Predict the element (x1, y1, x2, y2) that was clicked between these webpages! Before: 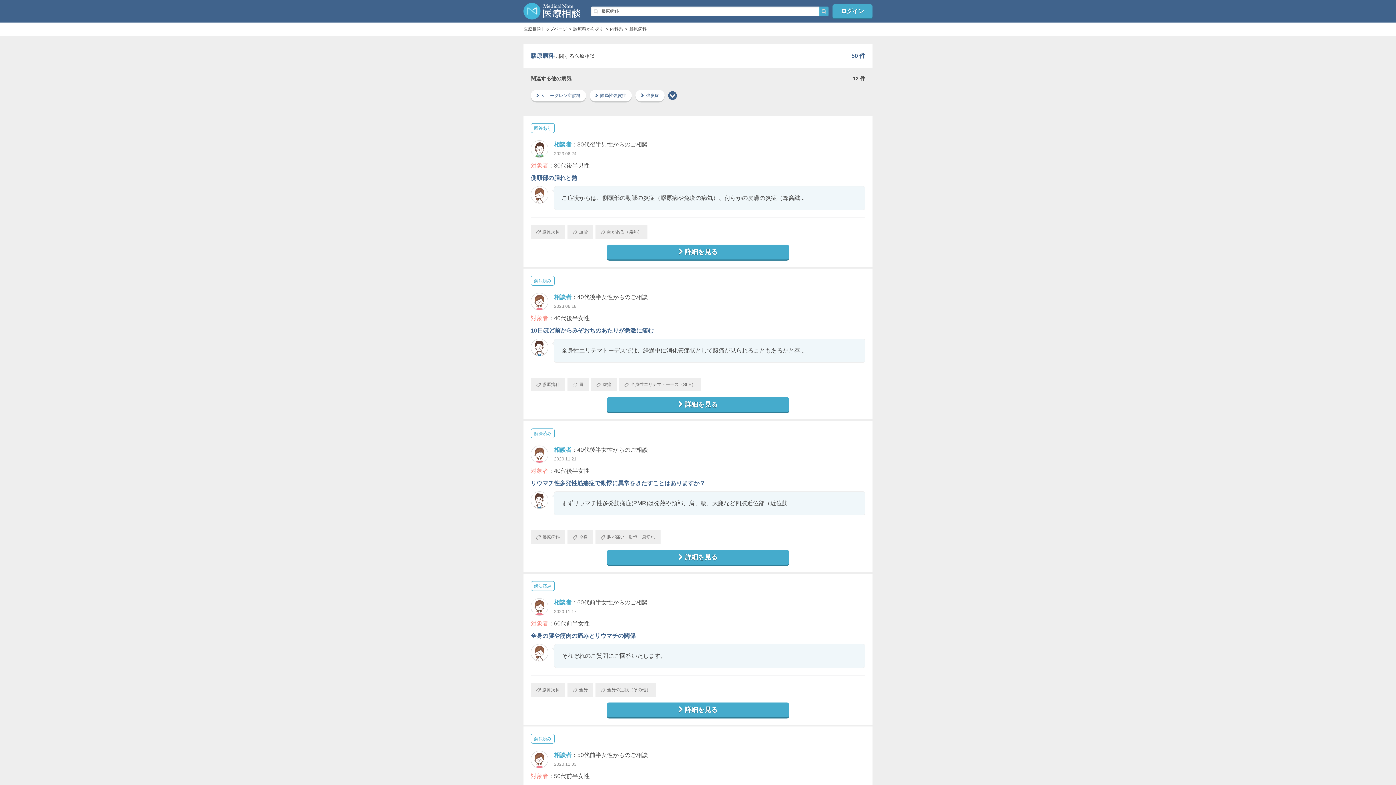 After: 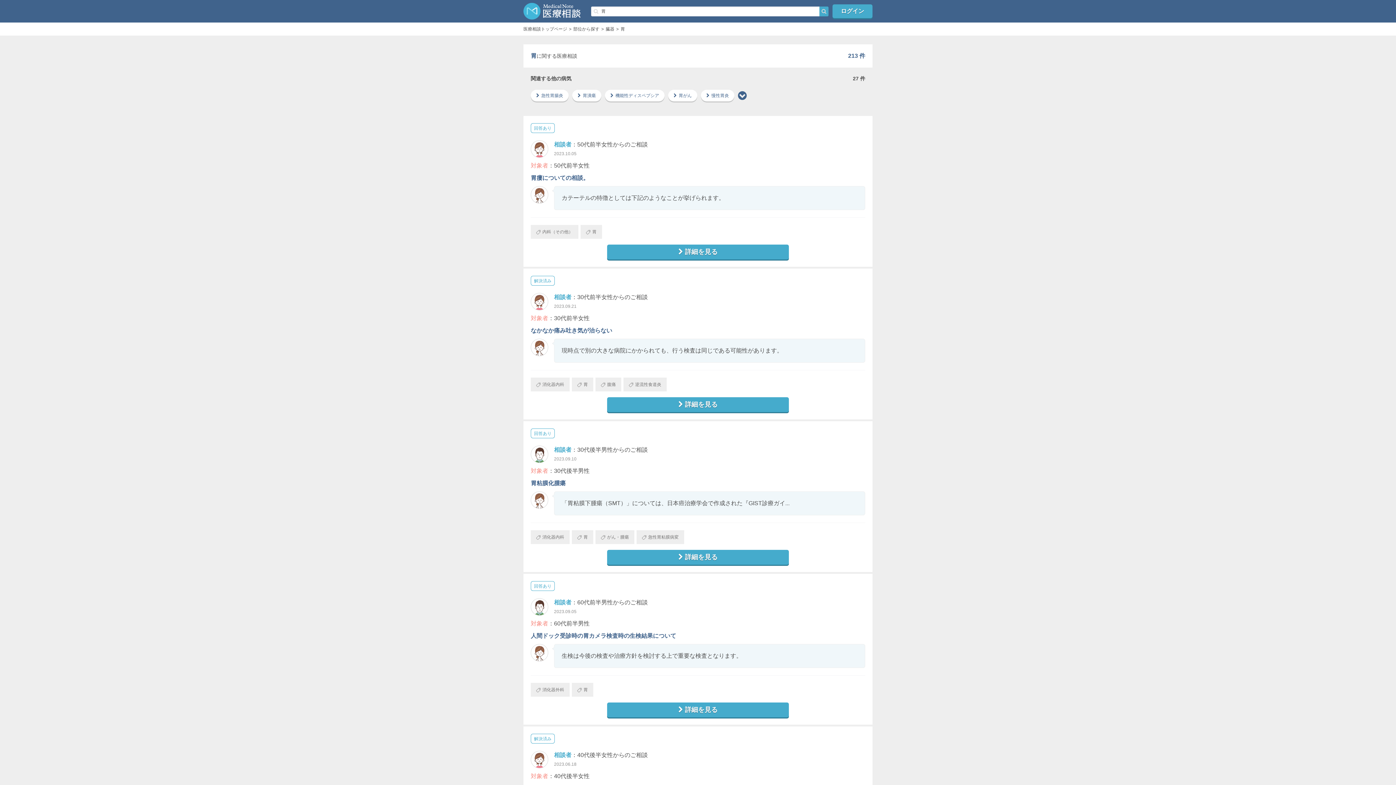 Action: bbox: (567, 377, 589, 391) label: 胃